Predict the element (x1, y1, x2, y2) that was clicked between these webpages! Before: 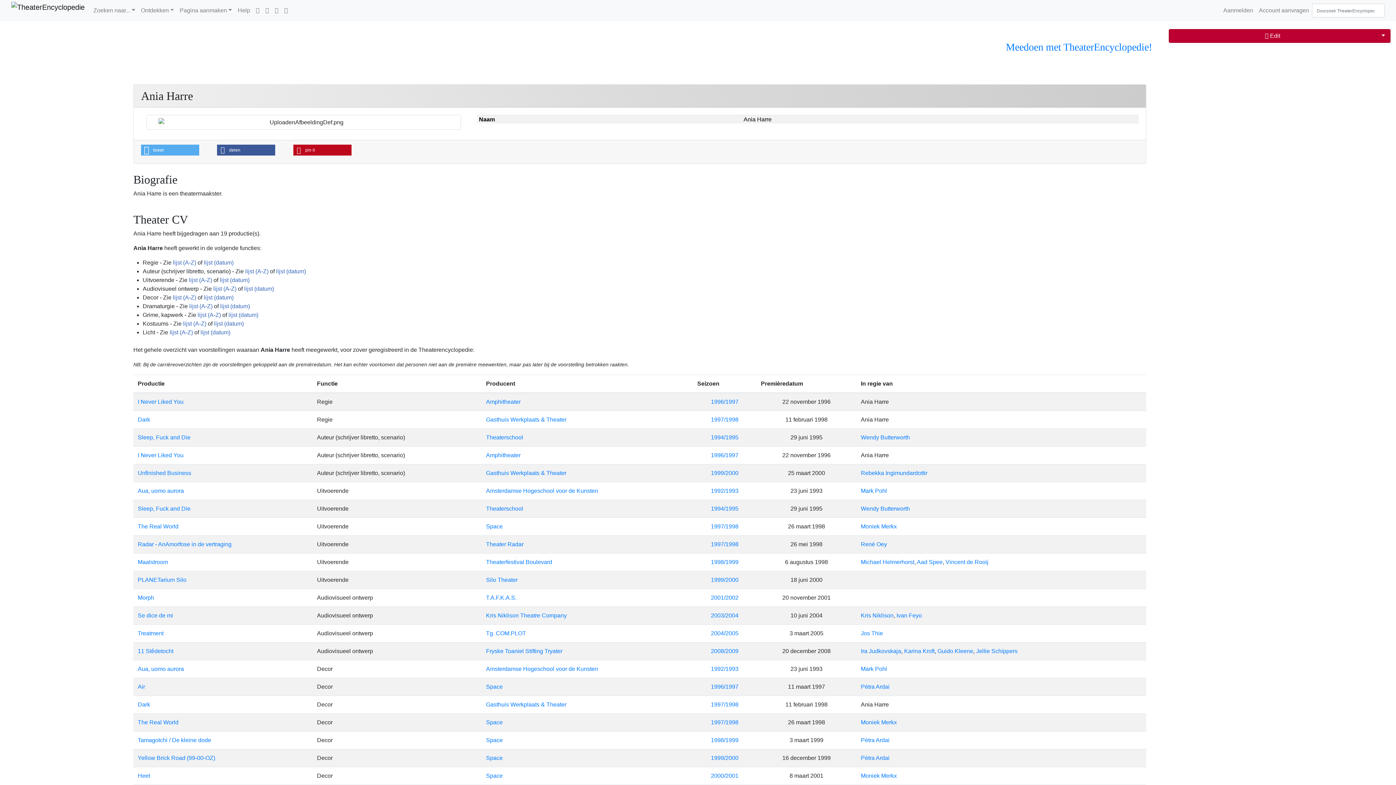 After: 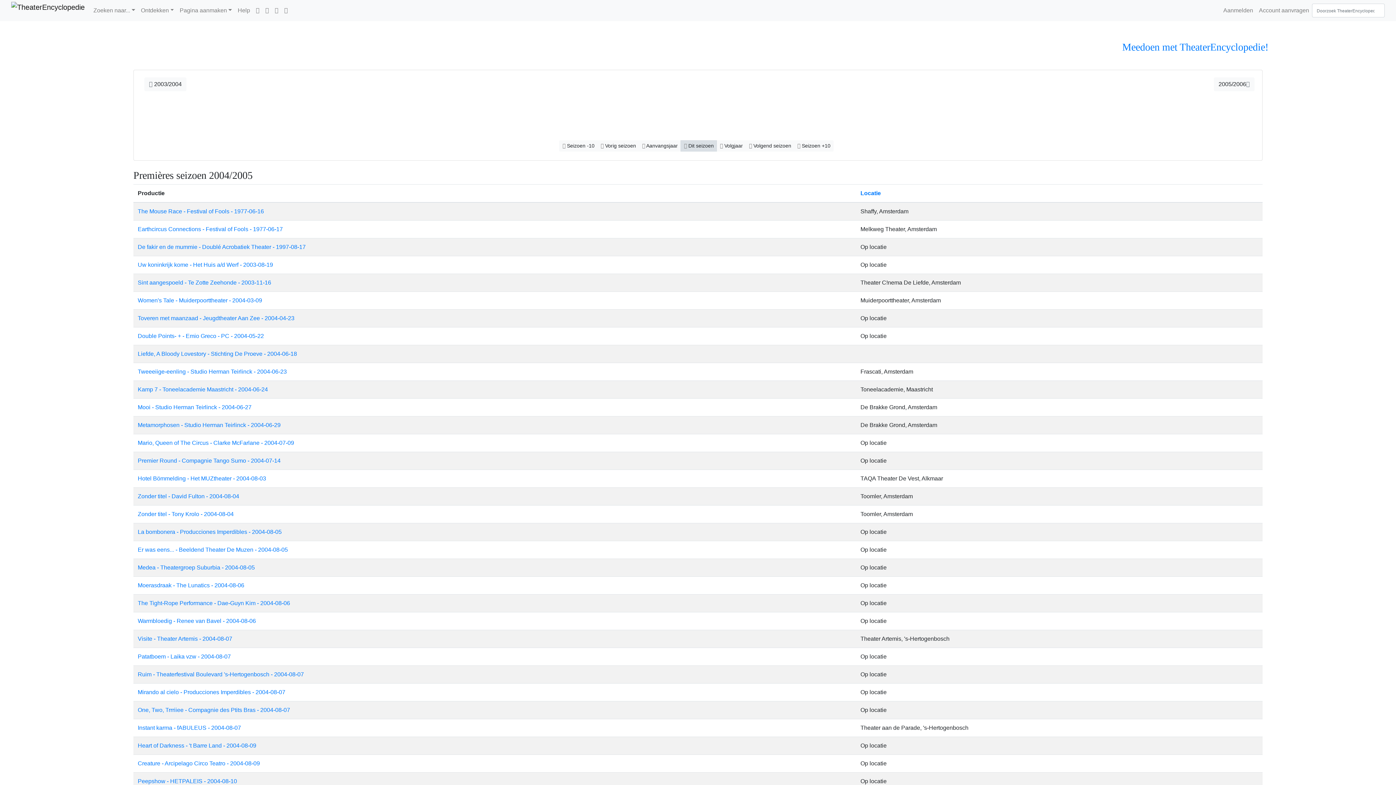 Action: label: 2004/2005 bbox: (711, 630, 738, 636)